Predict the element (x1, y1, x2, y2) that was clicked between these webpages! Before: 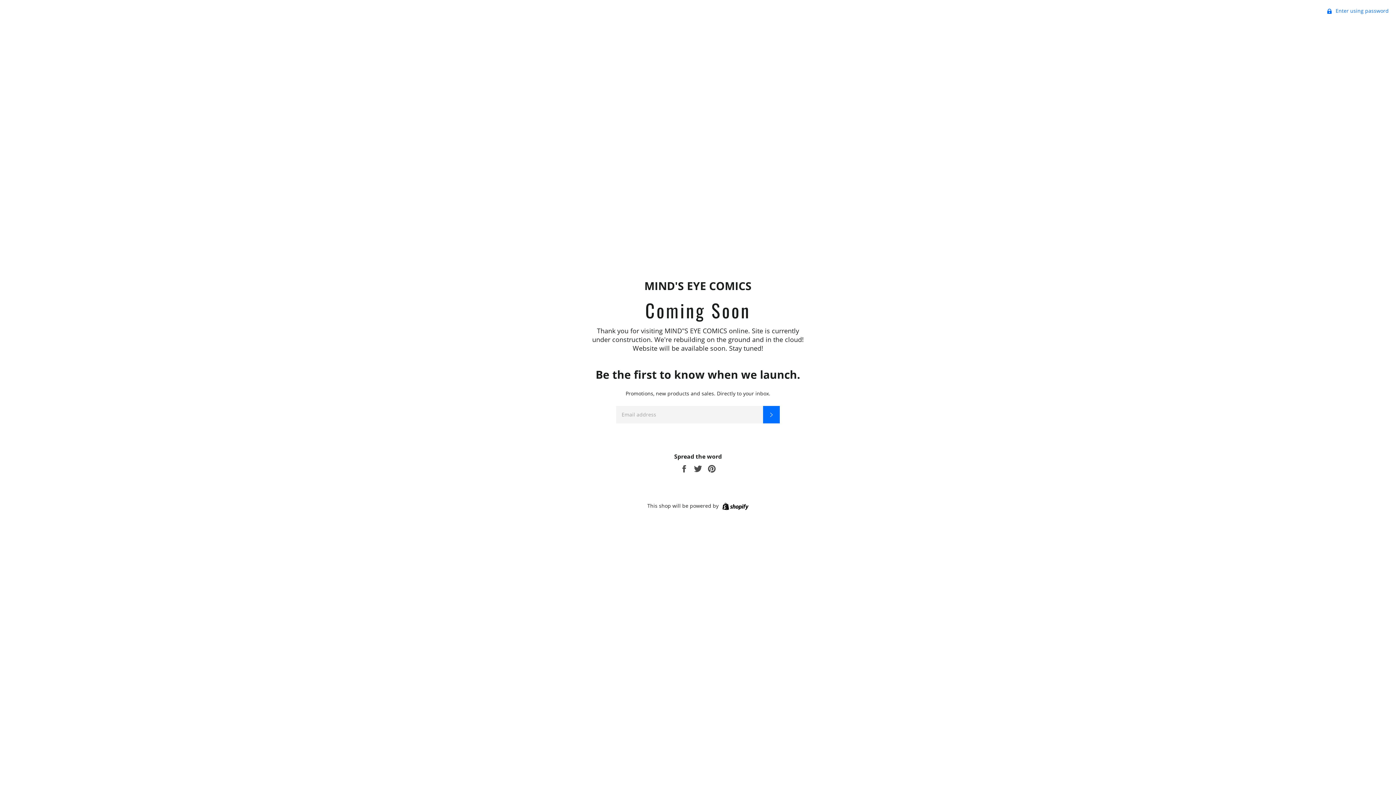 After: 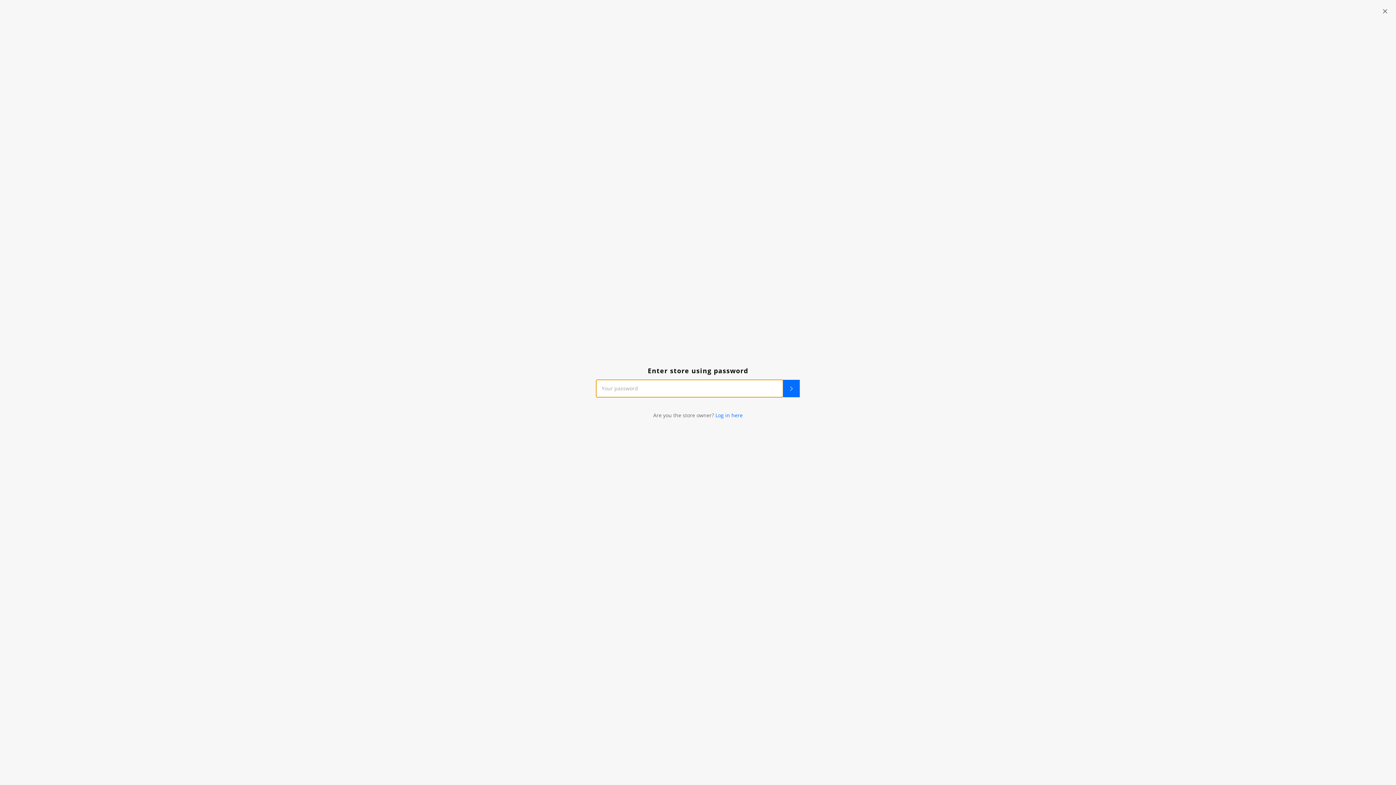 Action: label:  Enter using password bbox: (1320, 0, 1396, 21)